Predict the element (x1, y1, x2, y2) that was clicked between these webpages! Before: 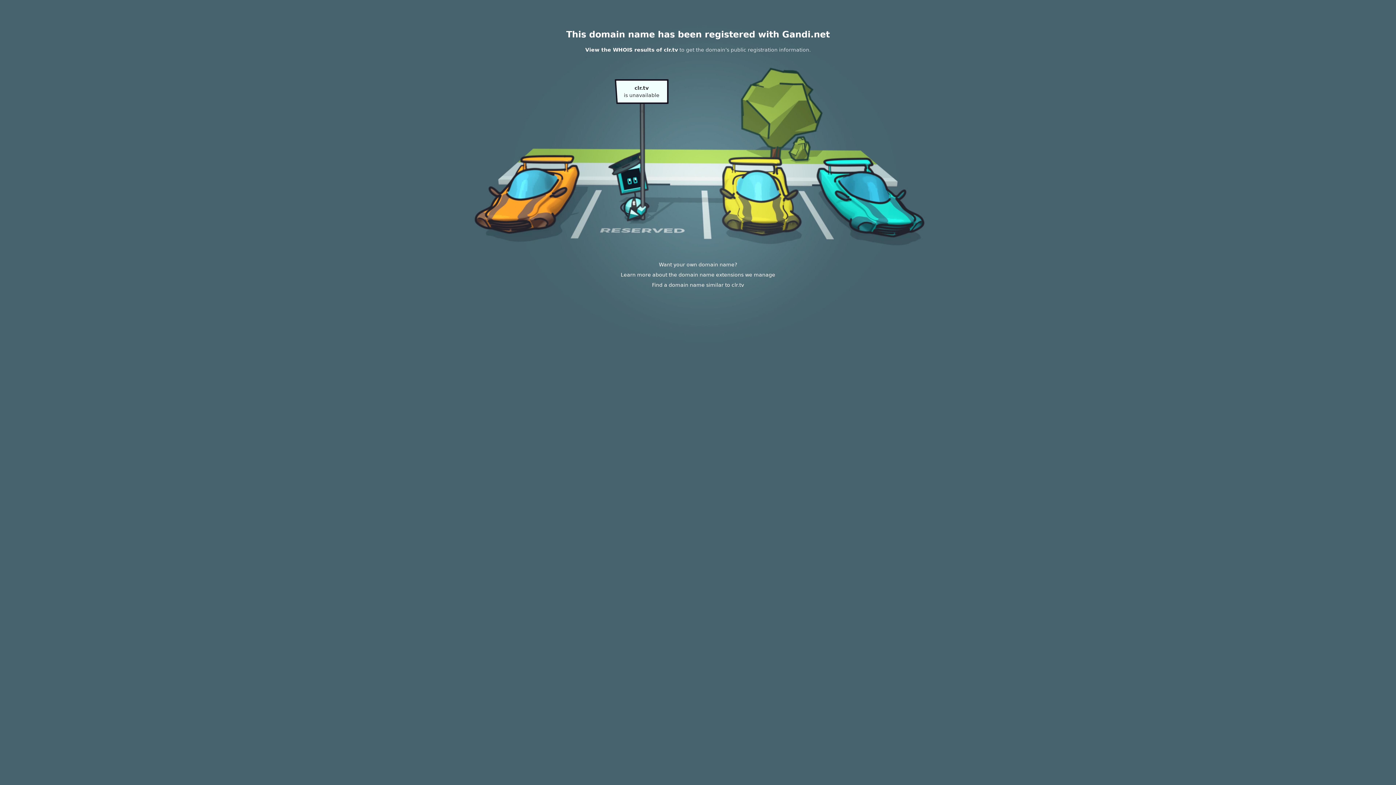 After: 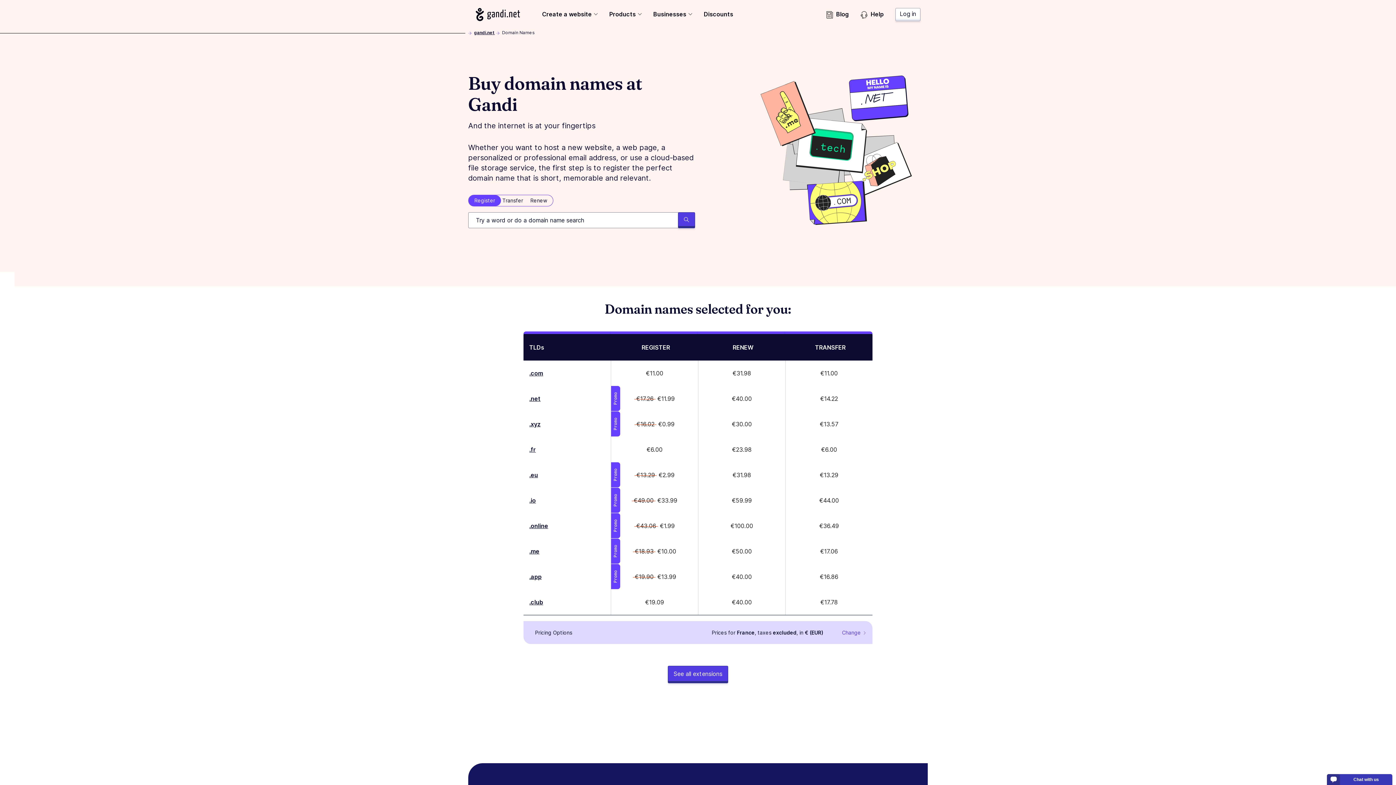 Action: bbox: (620, 272, 775, 277) label: Learn more about the domain name extensions we manage